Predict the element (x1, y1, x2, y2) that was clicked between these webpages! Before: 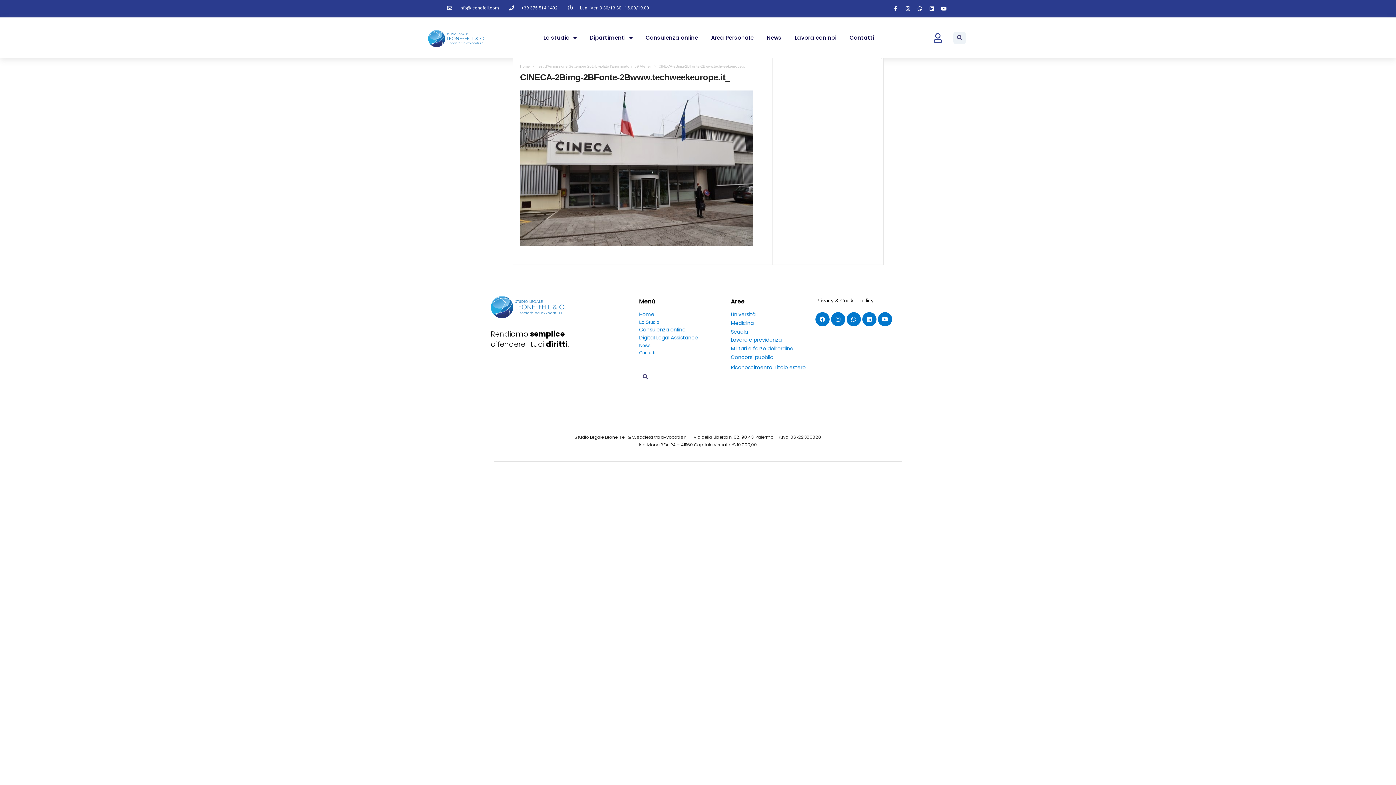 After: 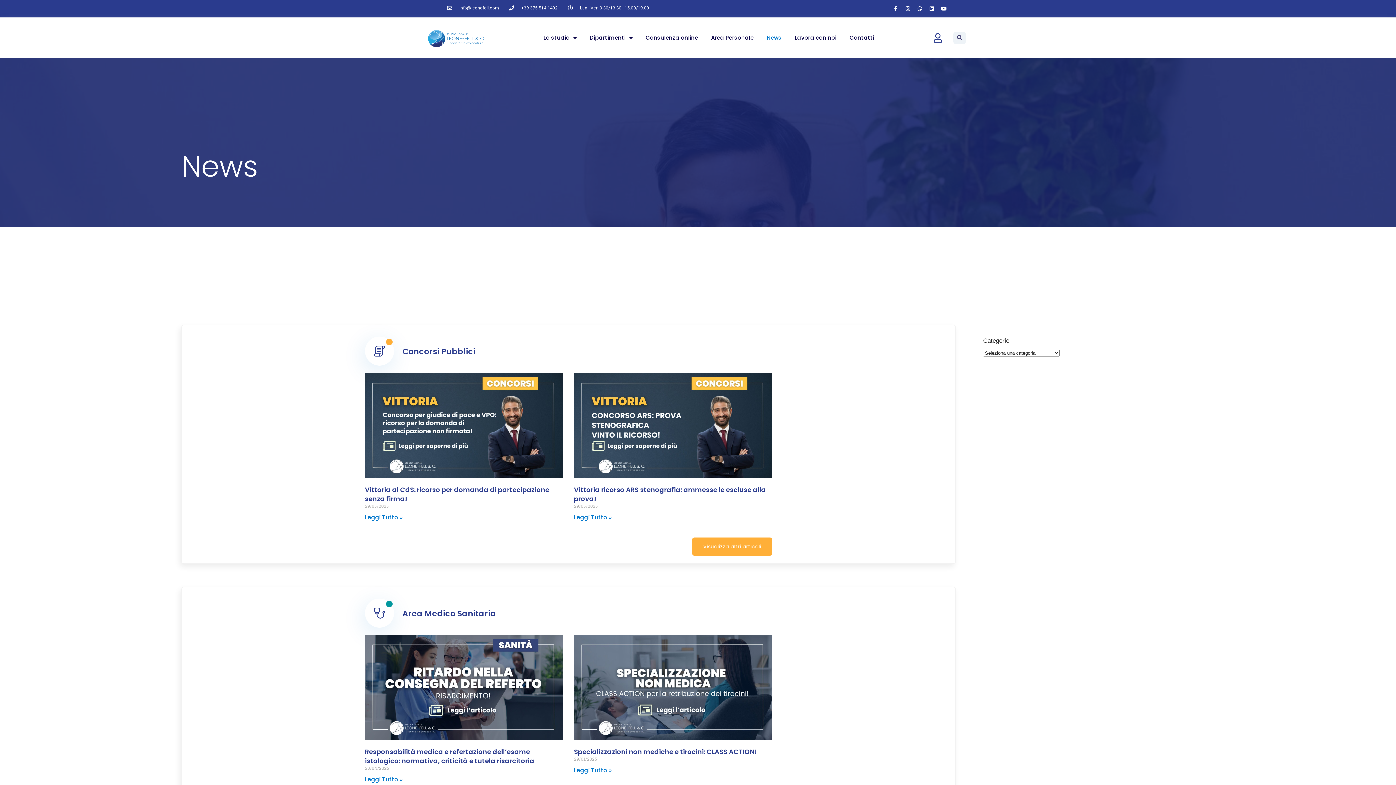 Action: label: News bbox: (639, 342, 650, 348)